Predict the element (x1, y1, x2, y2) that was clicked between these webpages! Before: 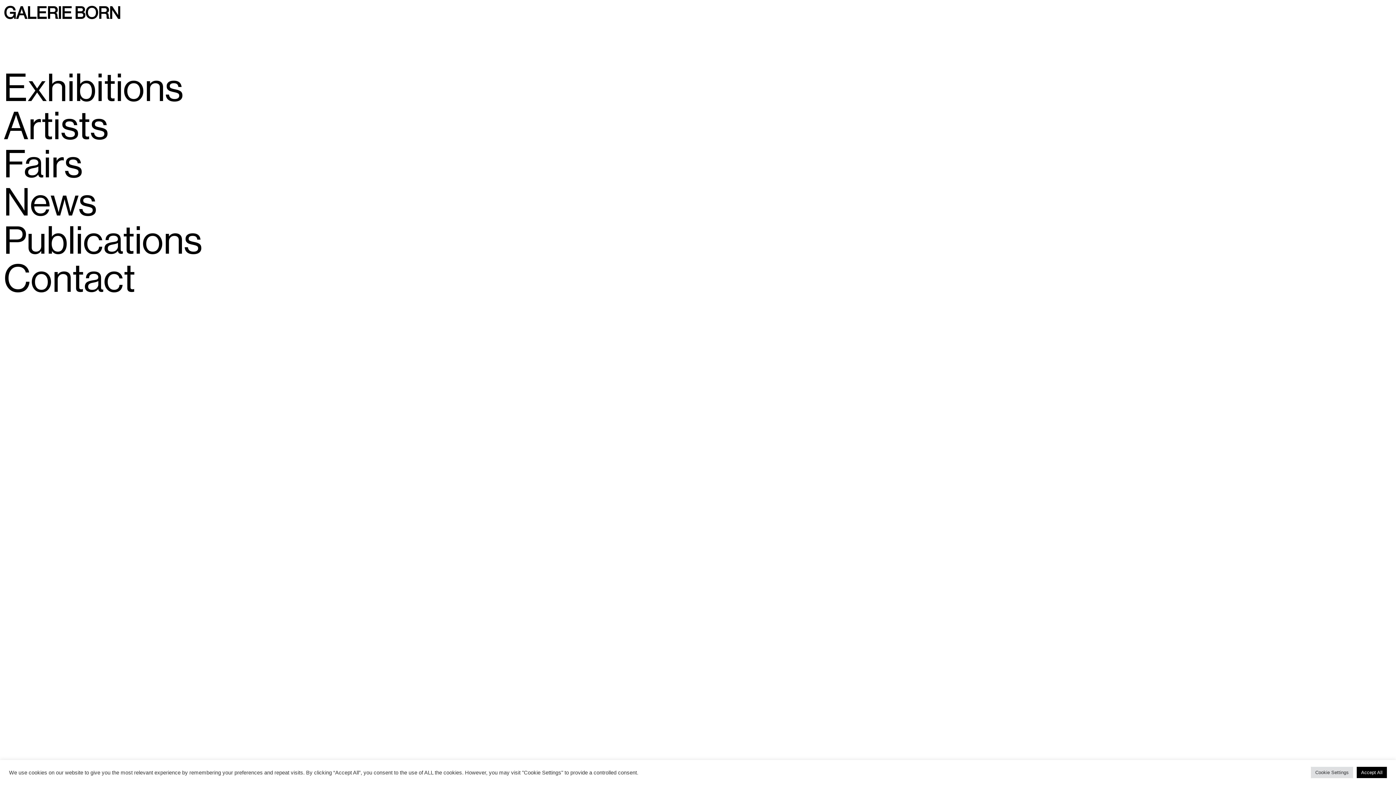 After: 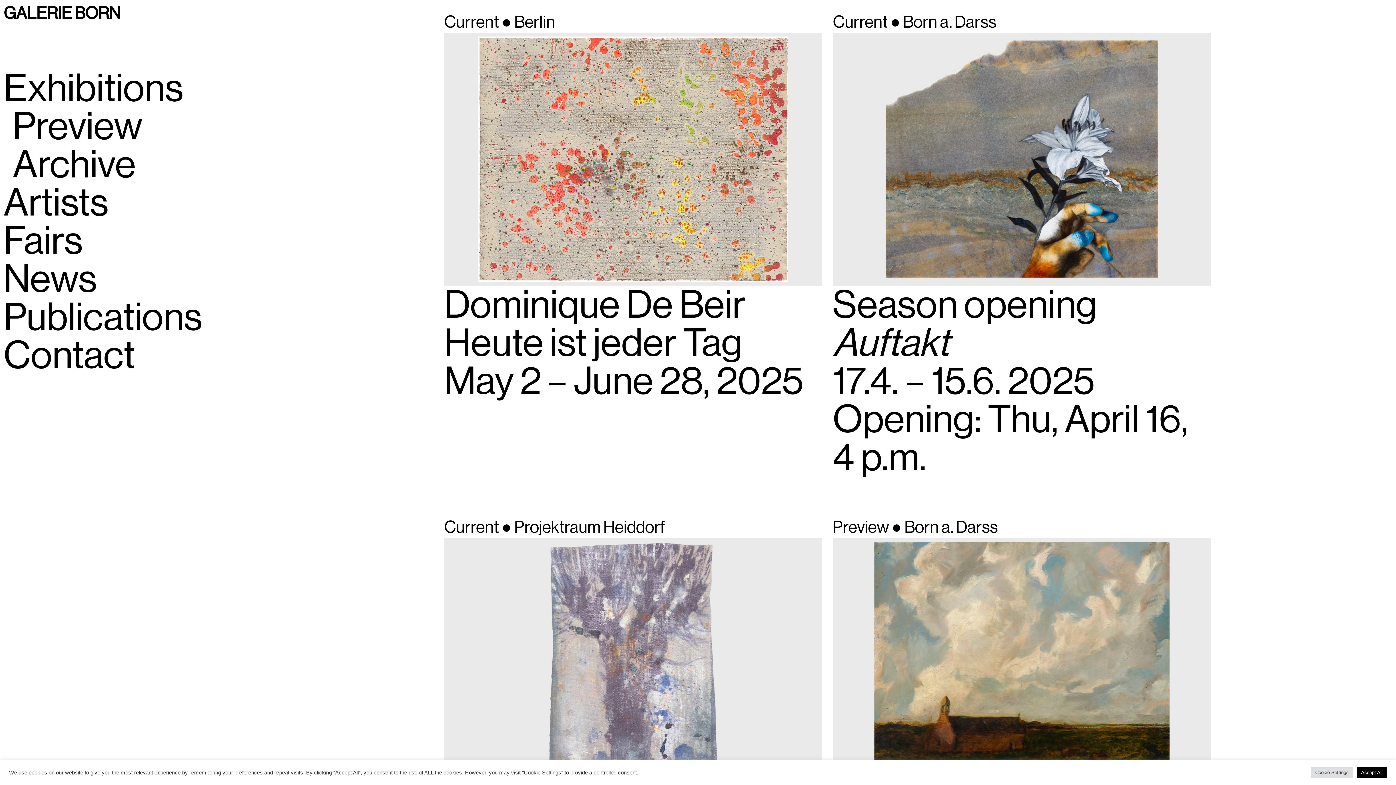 Action: label: Exhibitions bbox: (3, 69, 183, 108)